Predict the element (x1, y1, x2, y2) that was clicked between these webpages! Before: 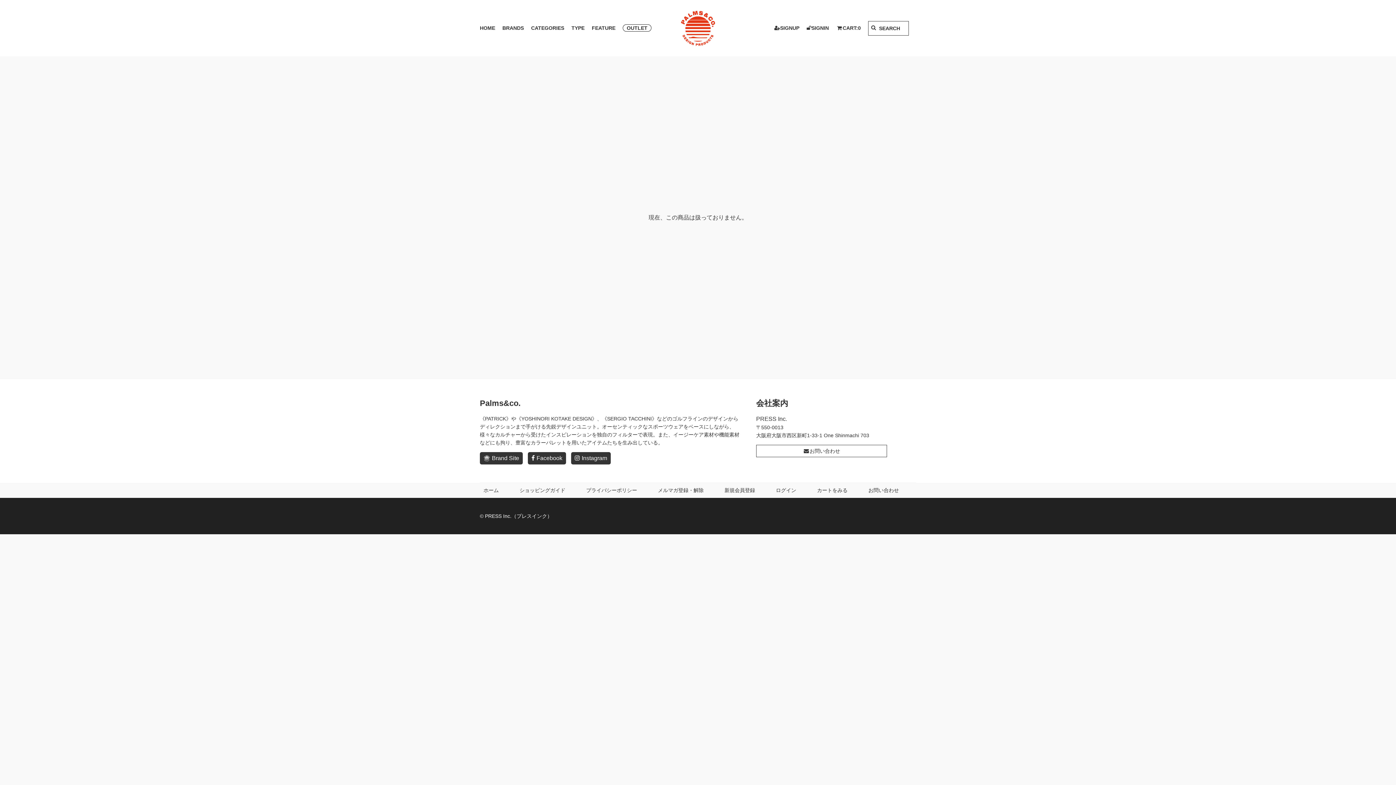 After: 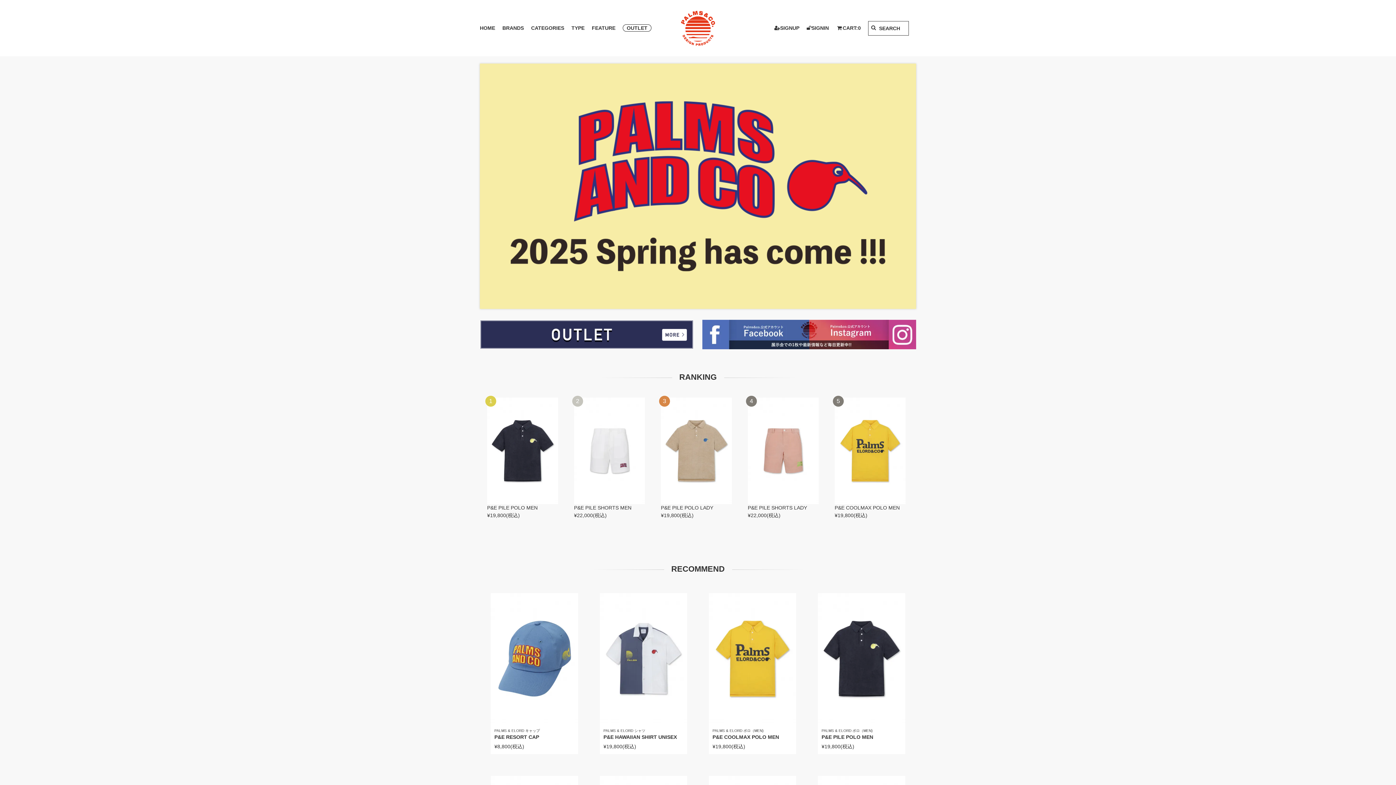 Action: label: ホーム bbox: (480, 483, 516, 498)